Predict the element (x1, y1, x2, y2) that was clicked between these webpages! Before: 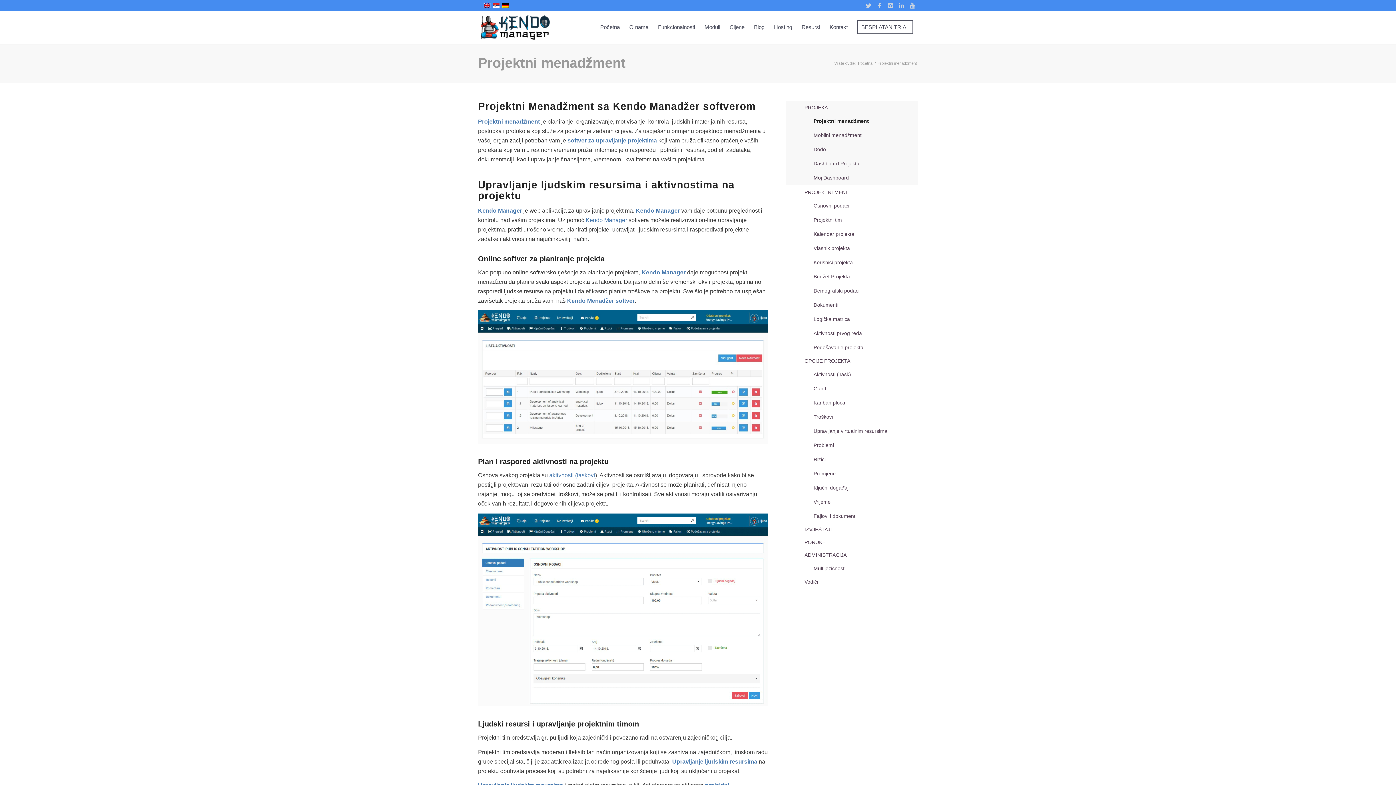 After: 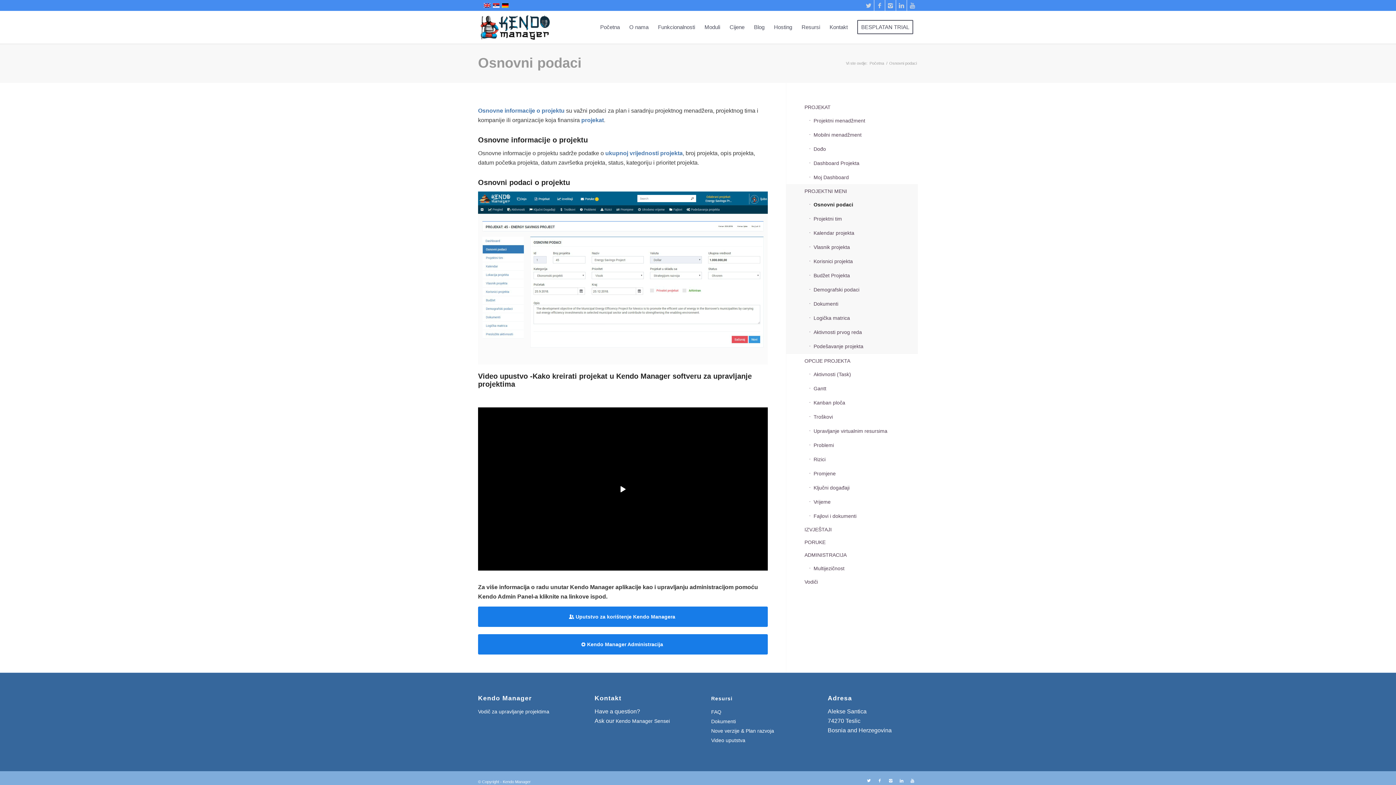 Action: label: Osnovni podaci bbox: (809, 198, 918, 213)